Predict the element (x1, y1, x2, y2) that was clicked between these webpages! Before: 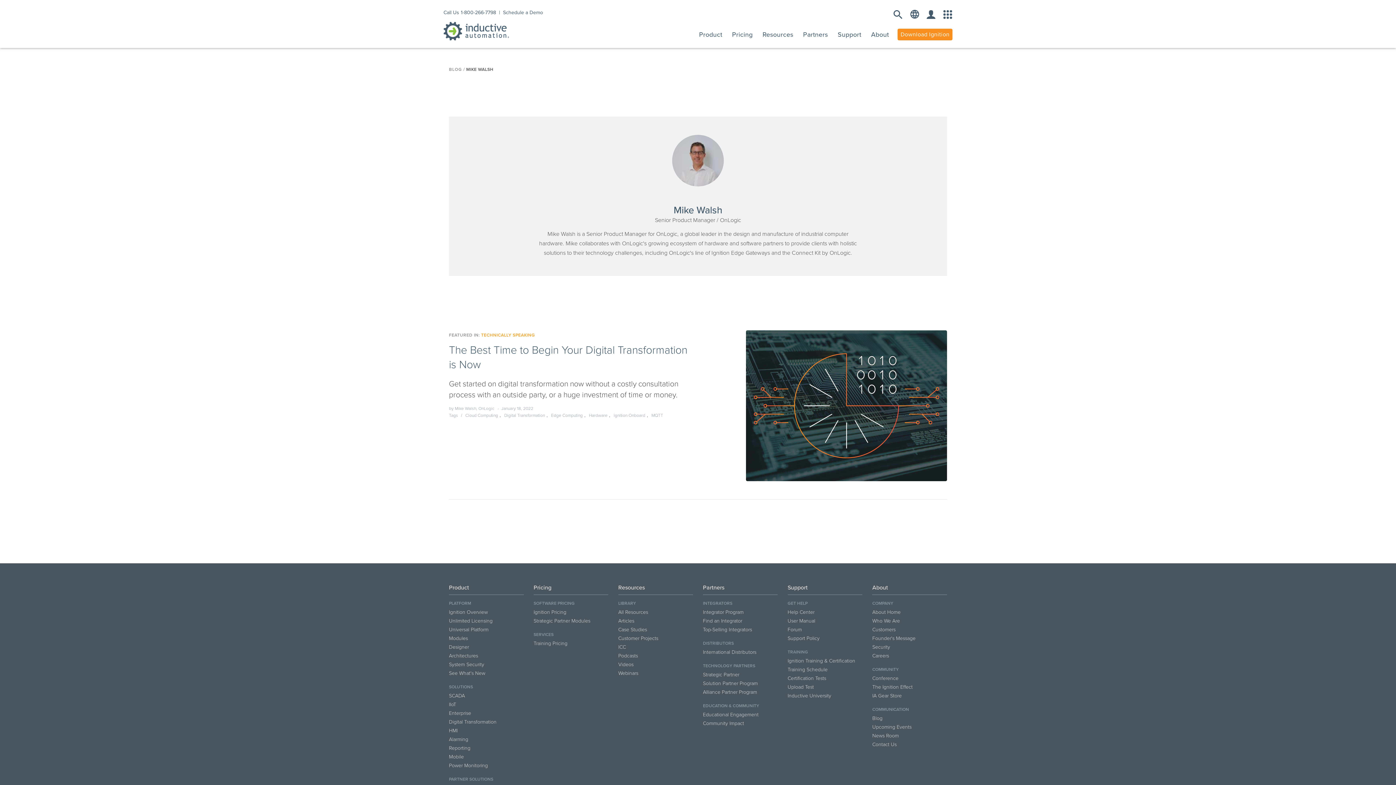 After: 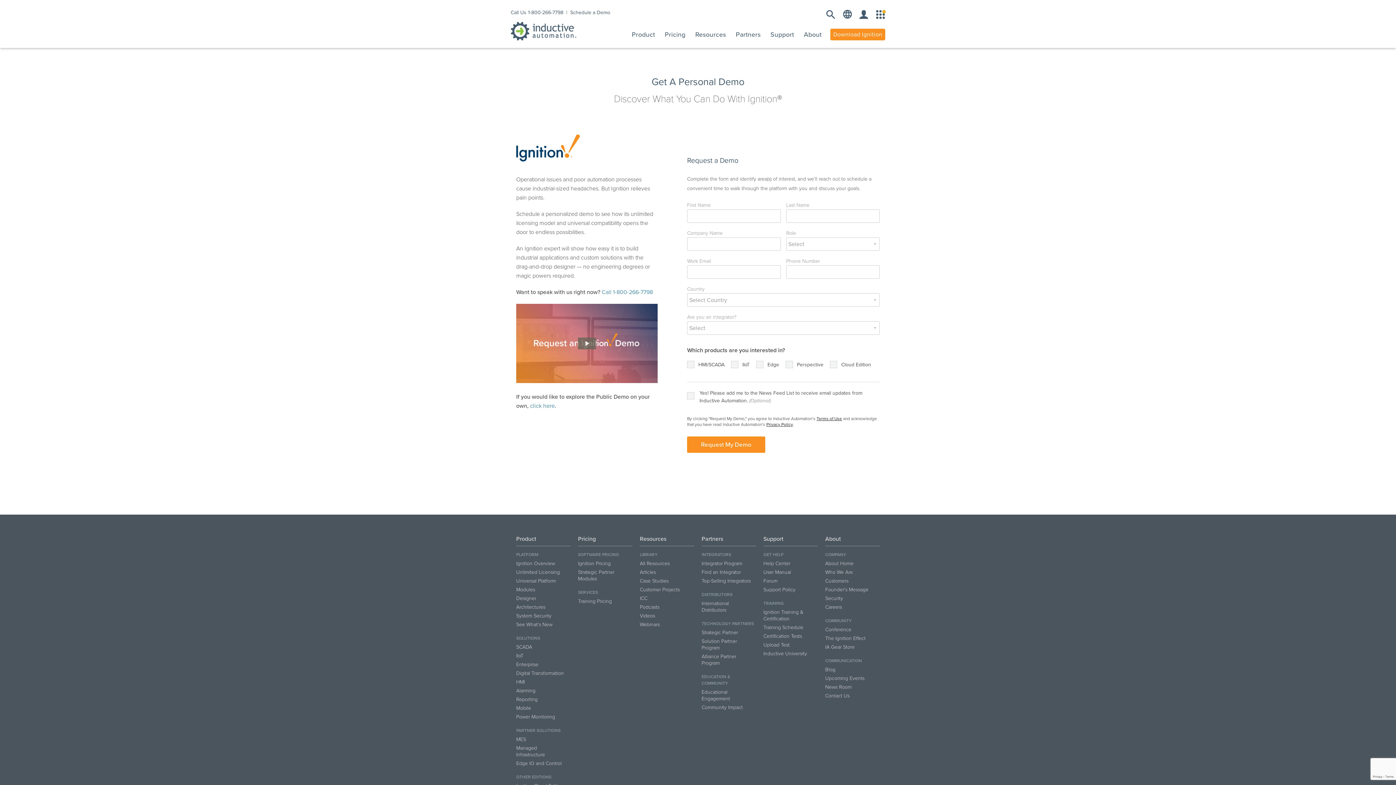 Action: label: Schedule a Demo bbox: (503, 9, 543, 15)